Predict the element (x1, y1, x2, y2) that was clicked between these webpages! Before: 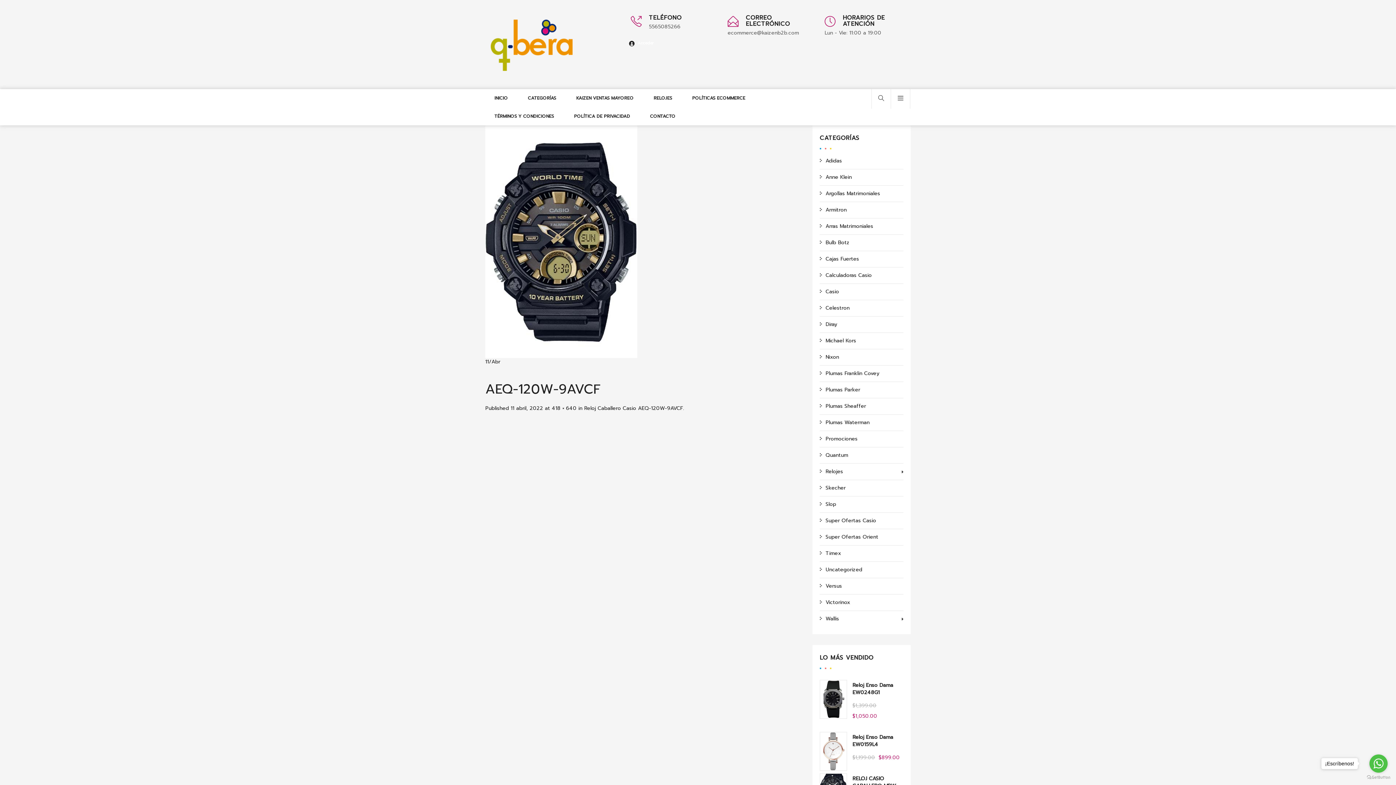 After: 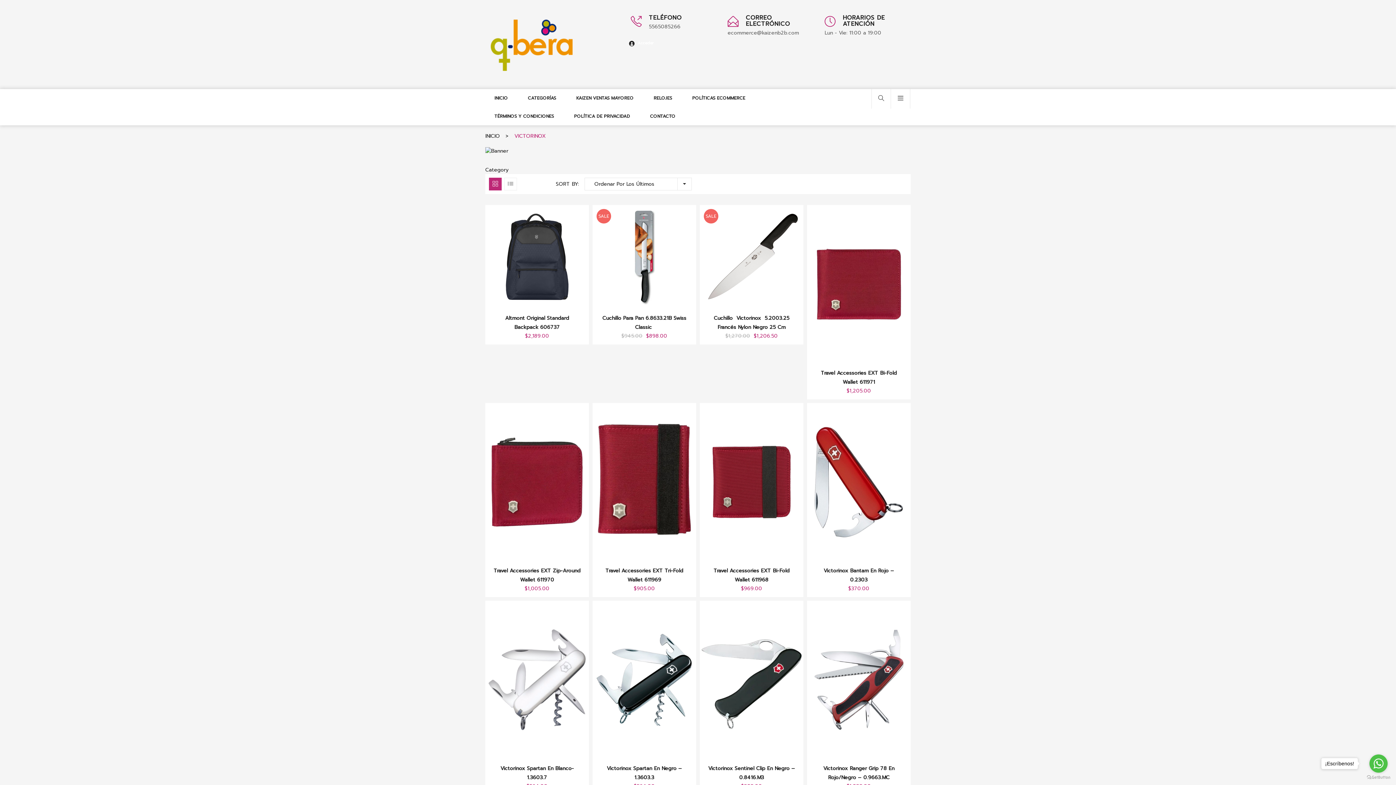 Action: label: Victorinox bbox: (820, 594, 856, 610)